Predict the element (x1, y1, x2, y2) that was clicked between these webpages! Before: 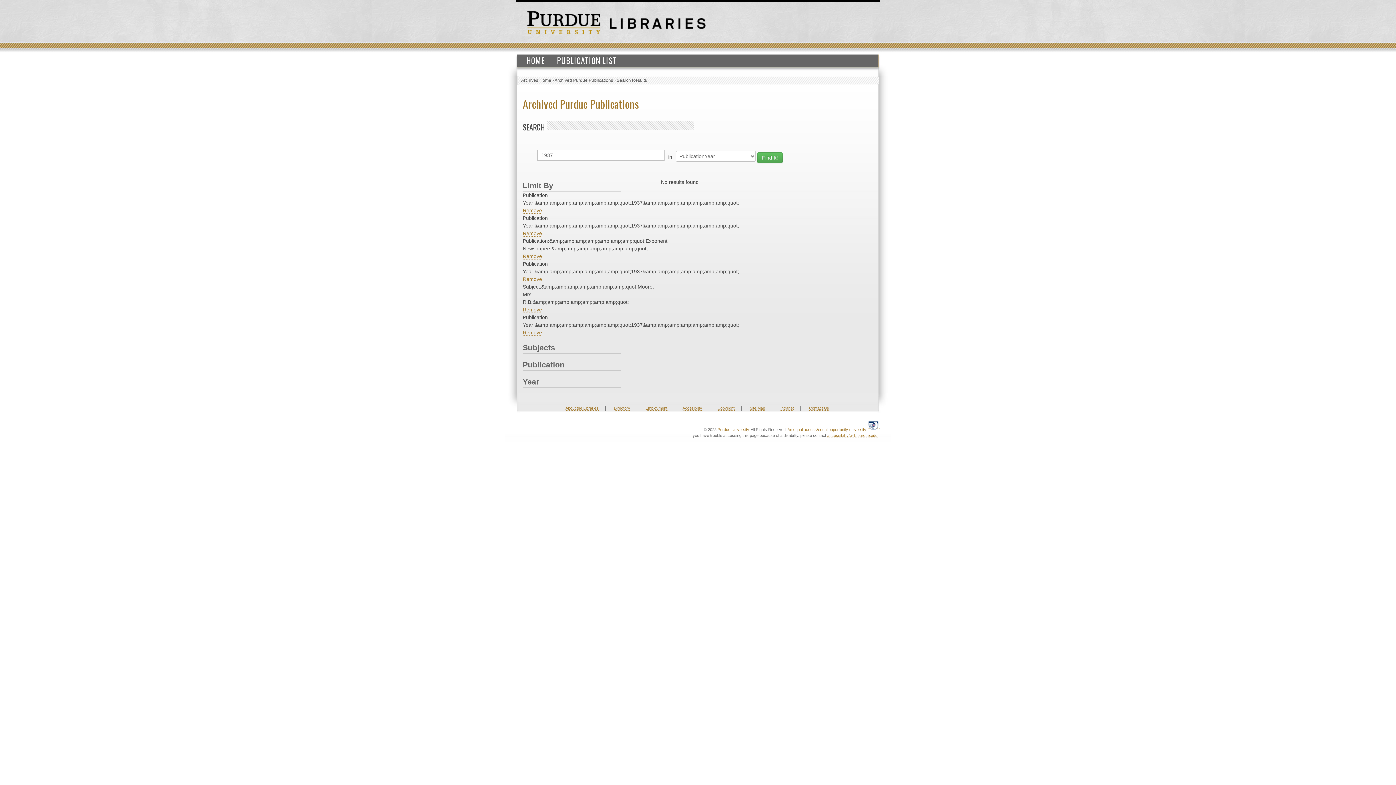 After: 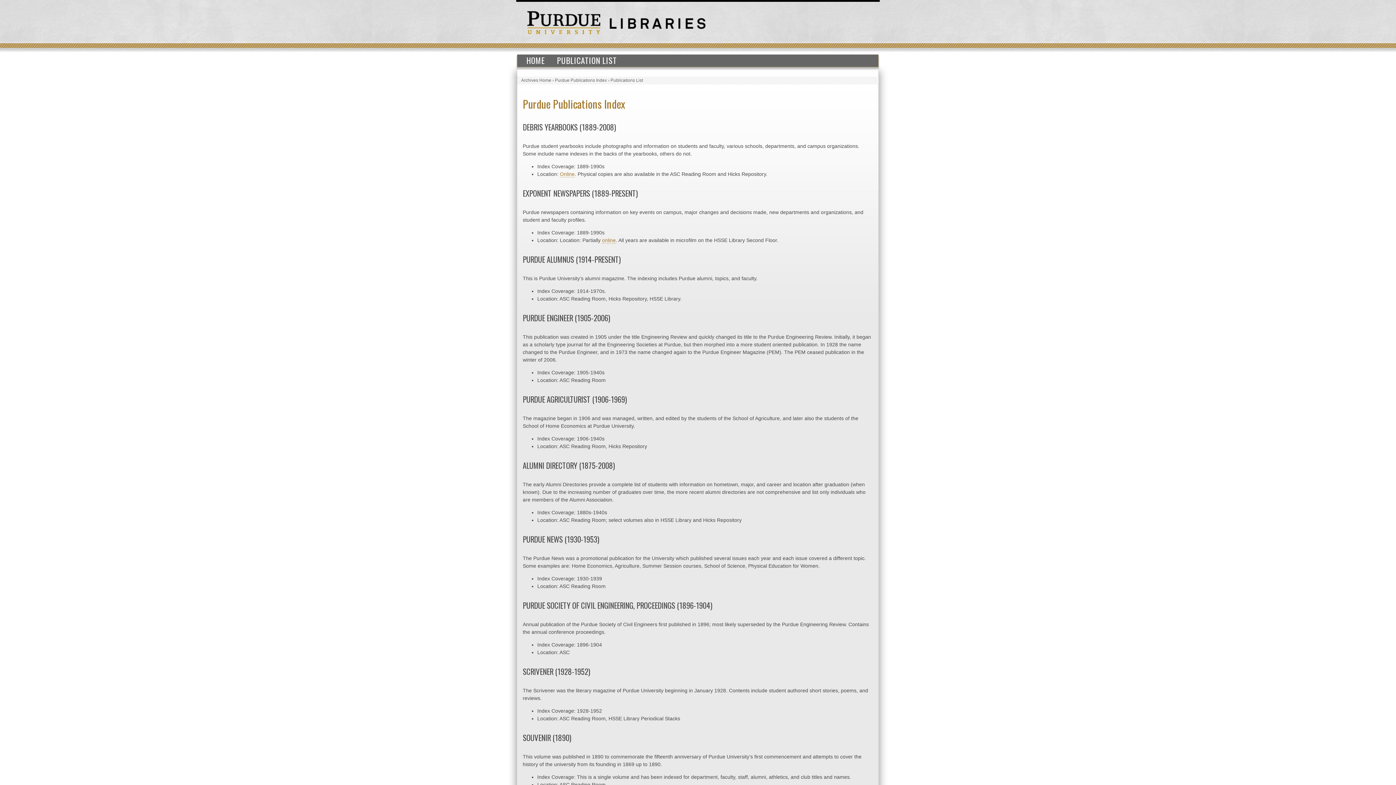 Action: label: PUBLICATION LIST bbox: (551, 54, 622, 66)